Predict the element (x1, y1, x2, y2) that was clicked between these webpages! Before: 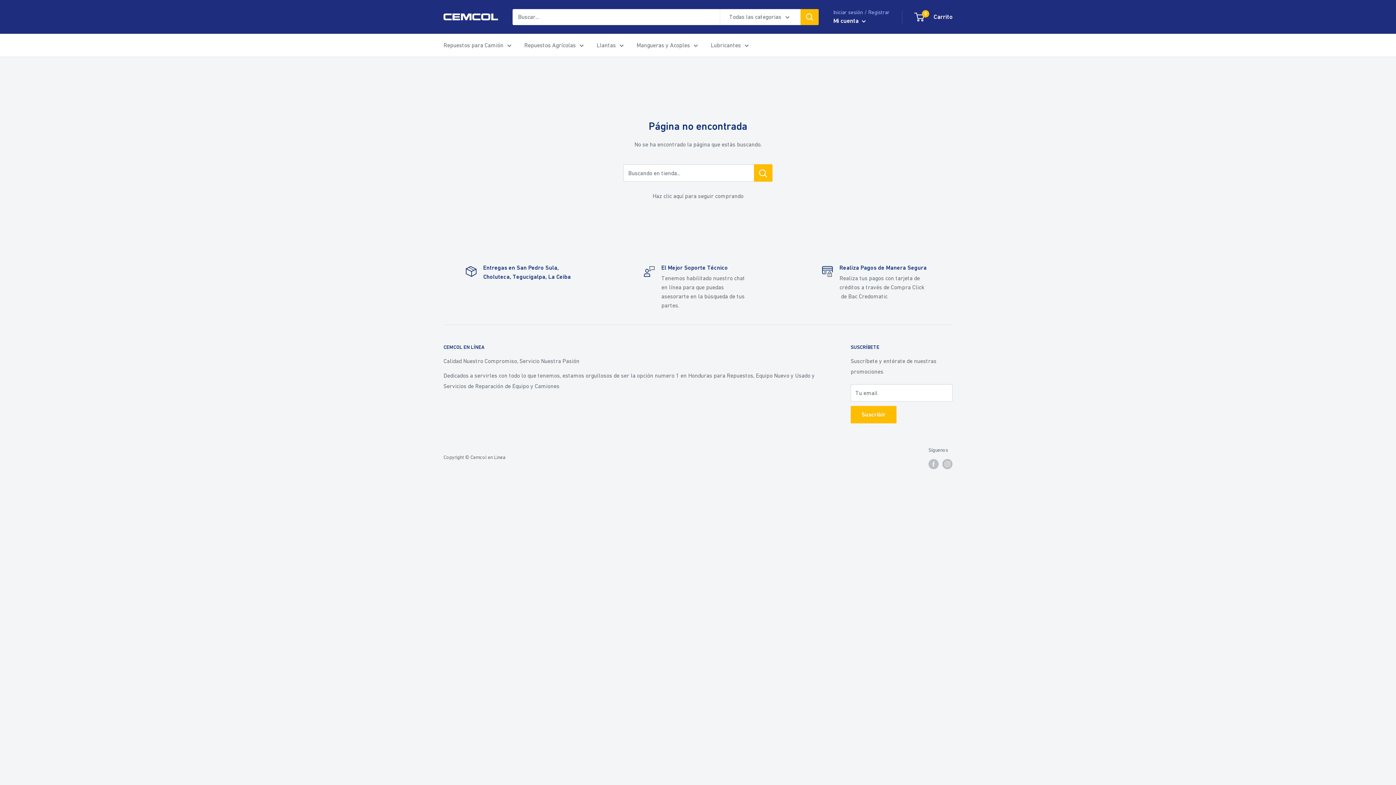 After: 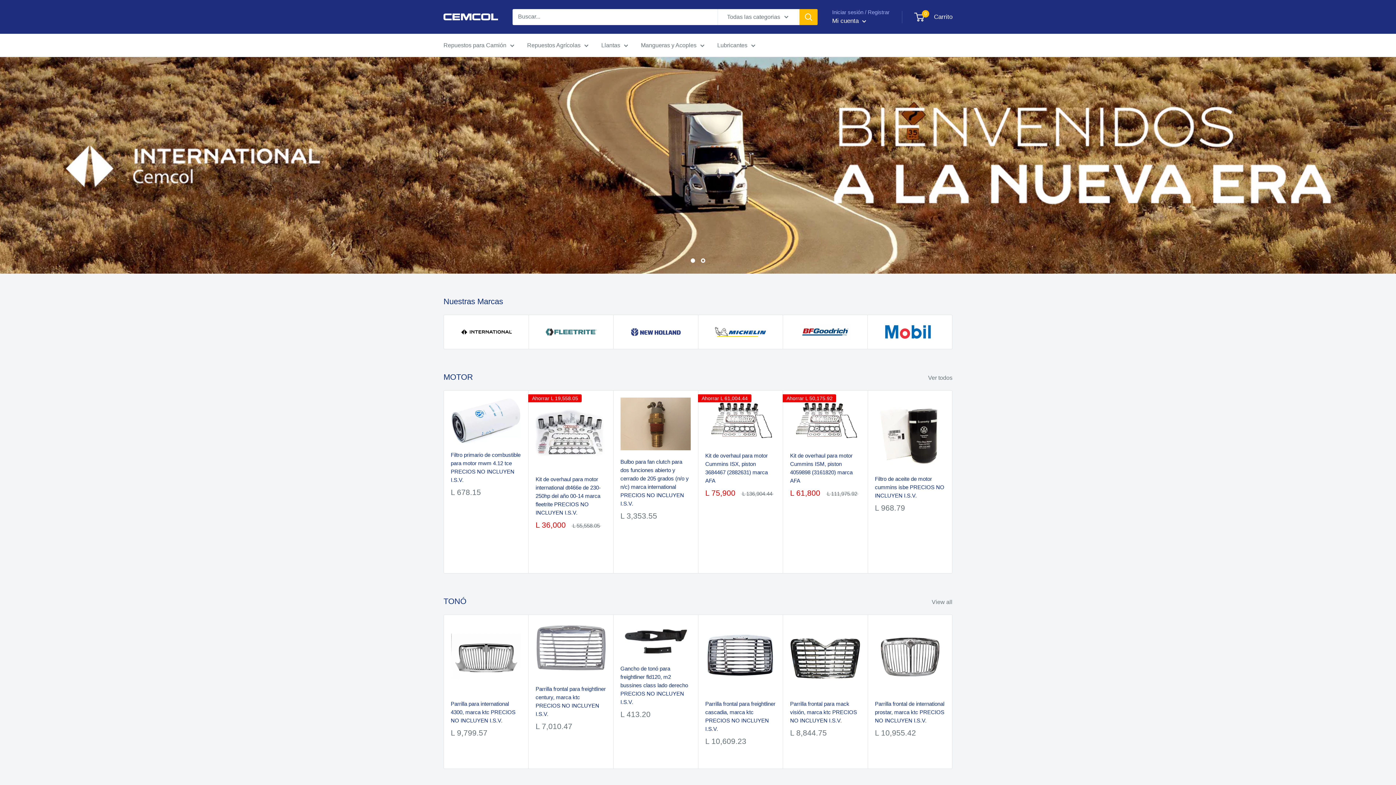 Action: bbox: (443, 13, 498, 20)